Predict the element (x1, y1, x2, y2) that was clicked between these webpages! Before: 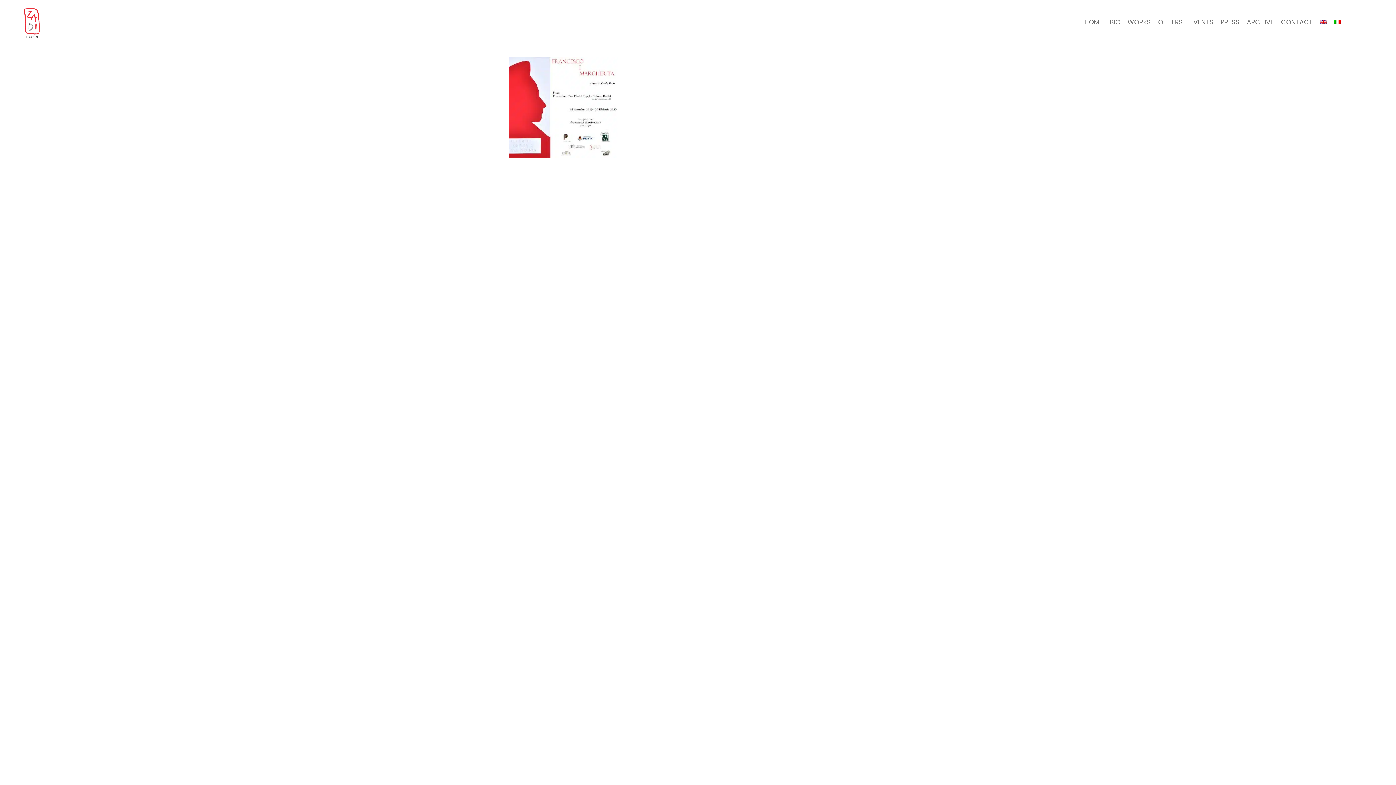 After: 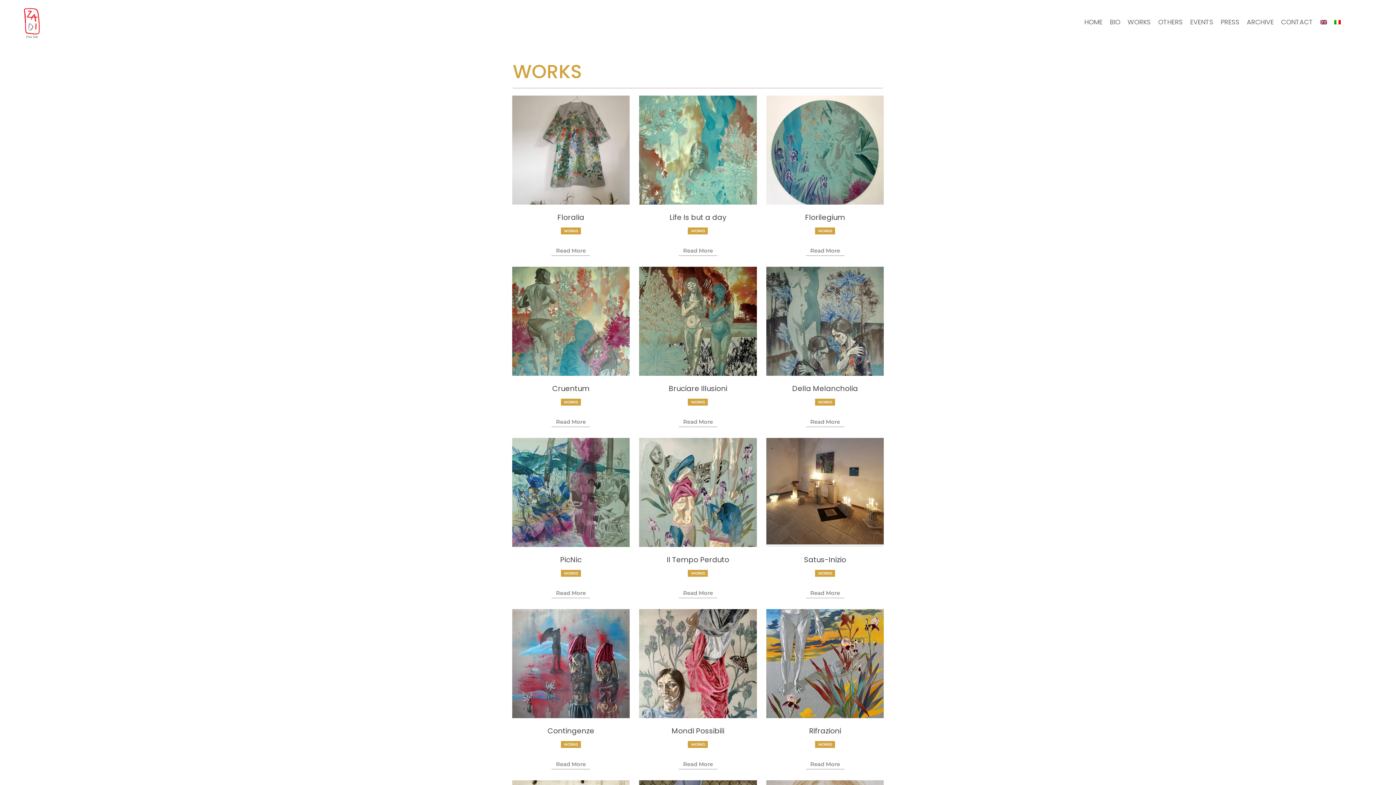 Action: label: WORKS bbox: (1124, 0, 1154, 44)